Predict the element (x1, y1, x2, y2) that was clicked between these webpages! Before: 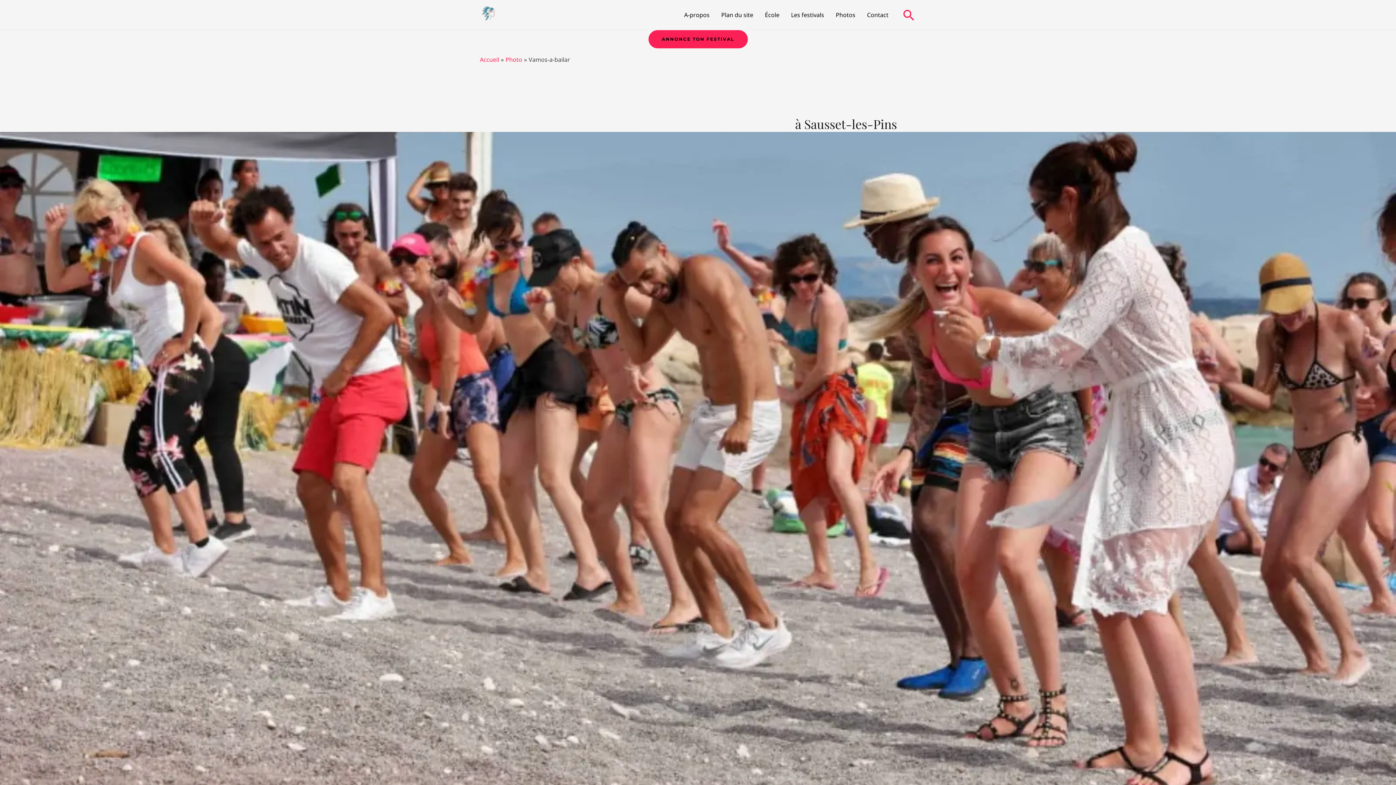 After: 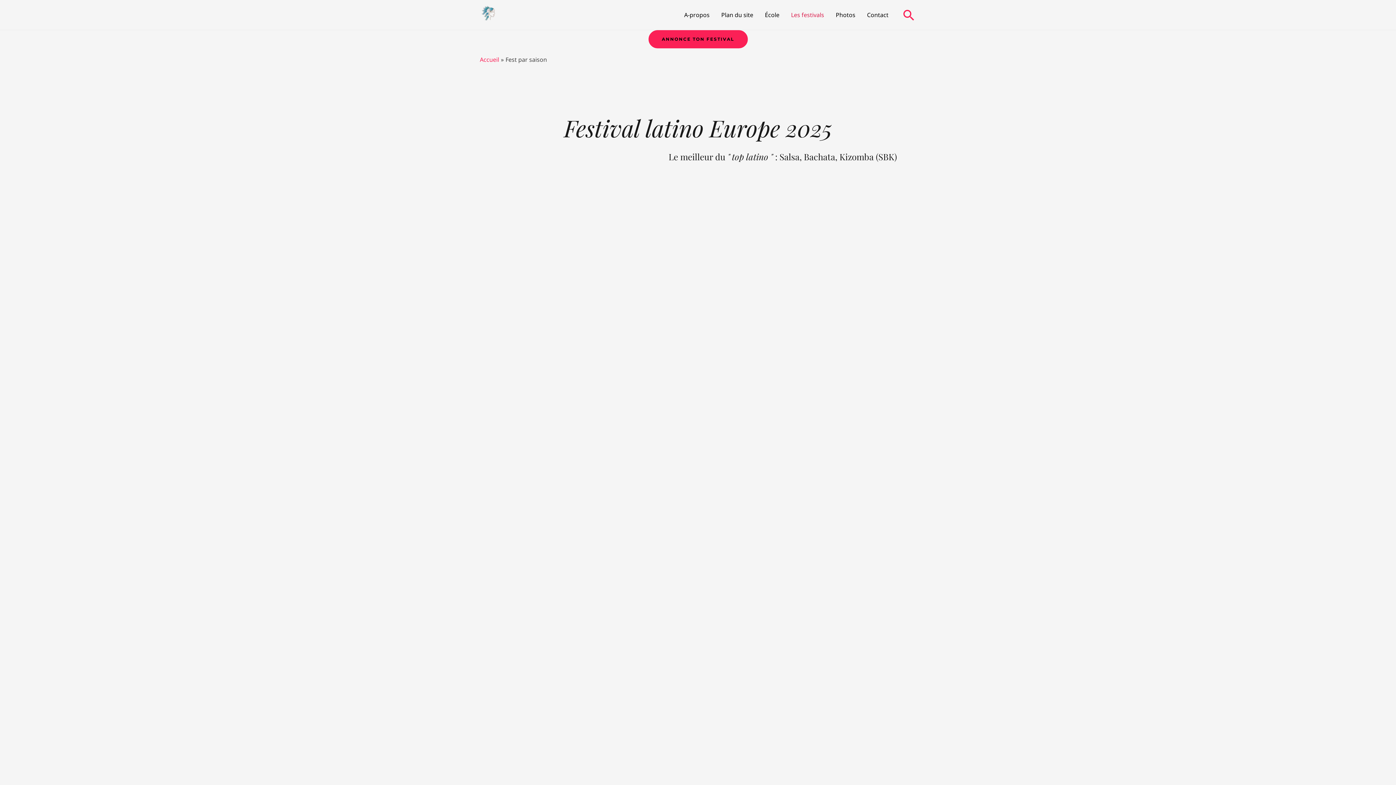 Action: bbox: (785, 5, 830, 24) label: Les festivals